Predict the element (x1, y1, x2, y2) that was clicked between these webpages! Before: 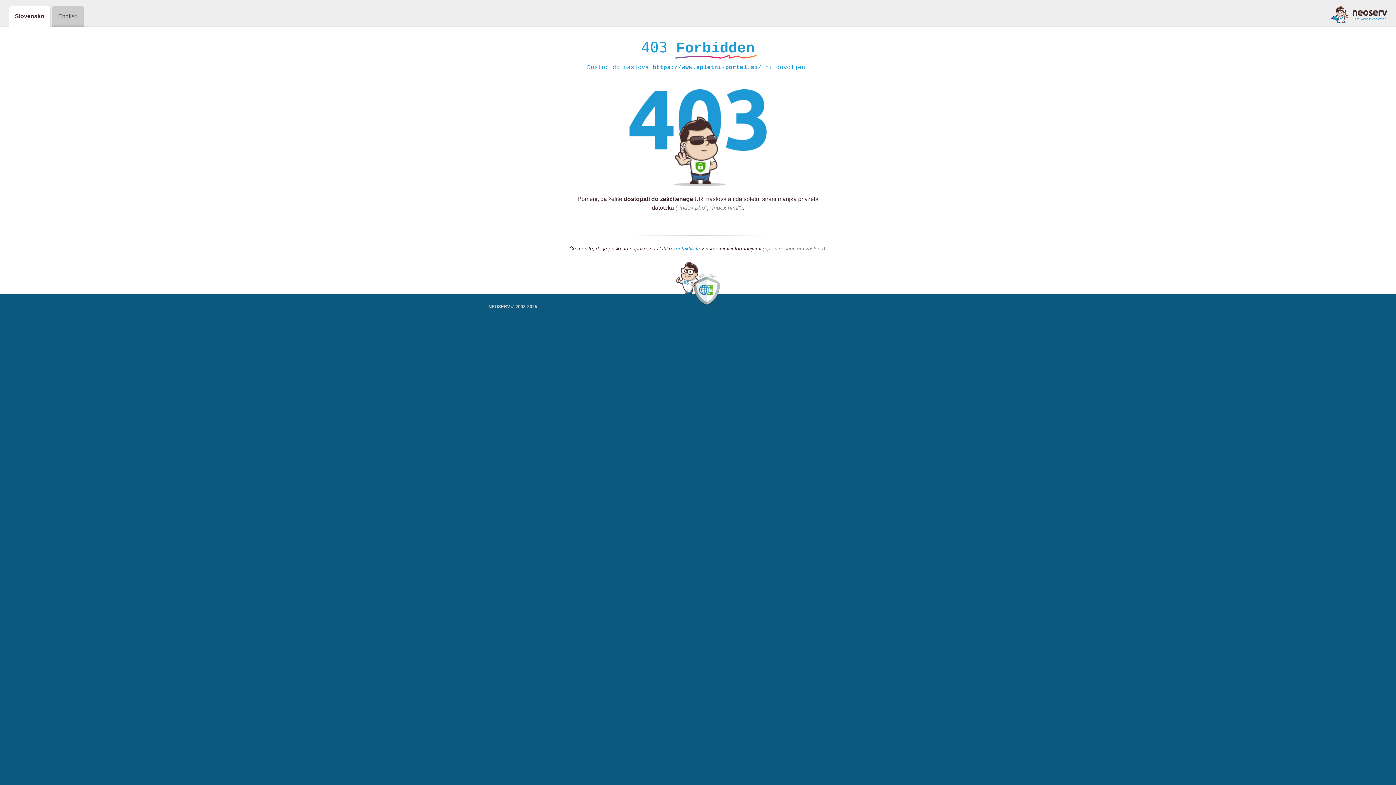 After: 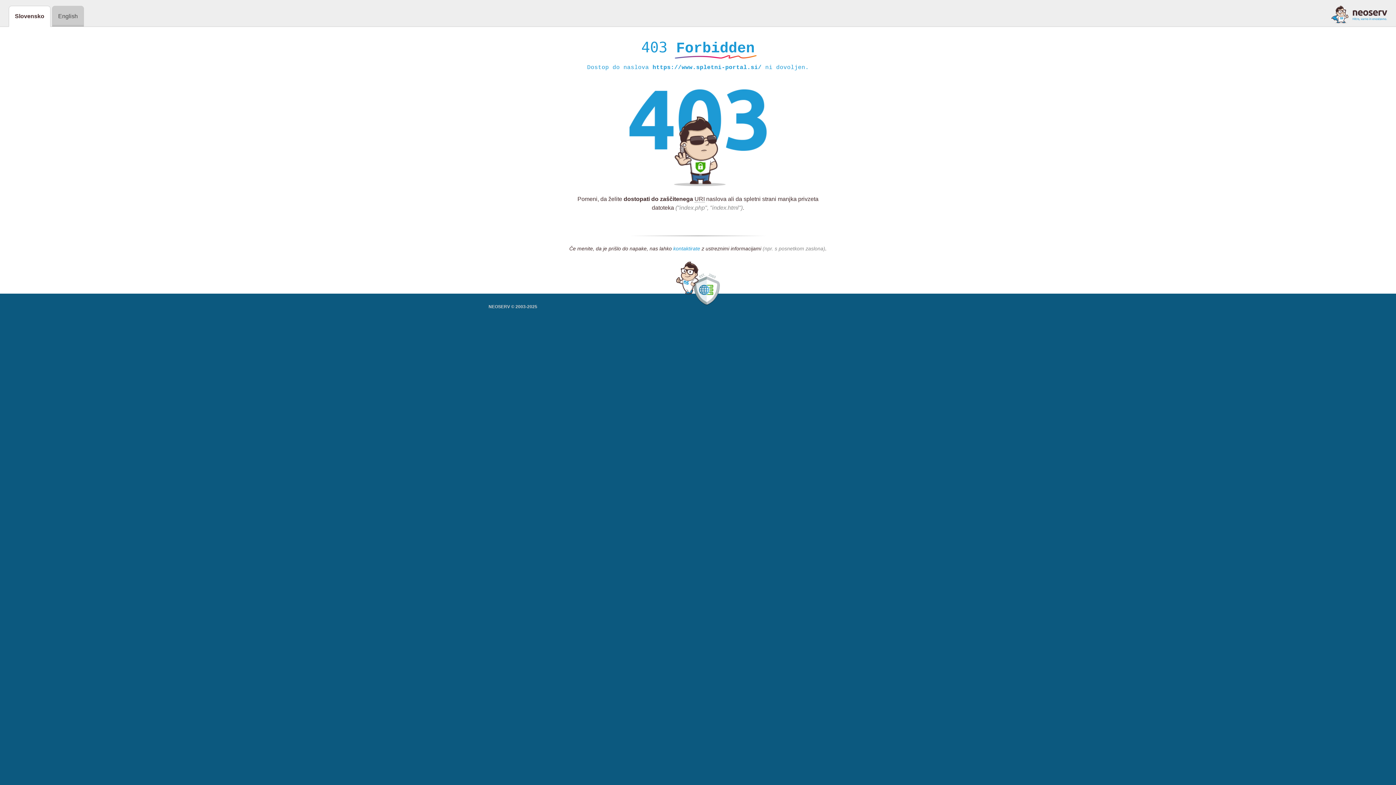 Action: bbox: (673, 245, 700, 252) label: kontaktirate